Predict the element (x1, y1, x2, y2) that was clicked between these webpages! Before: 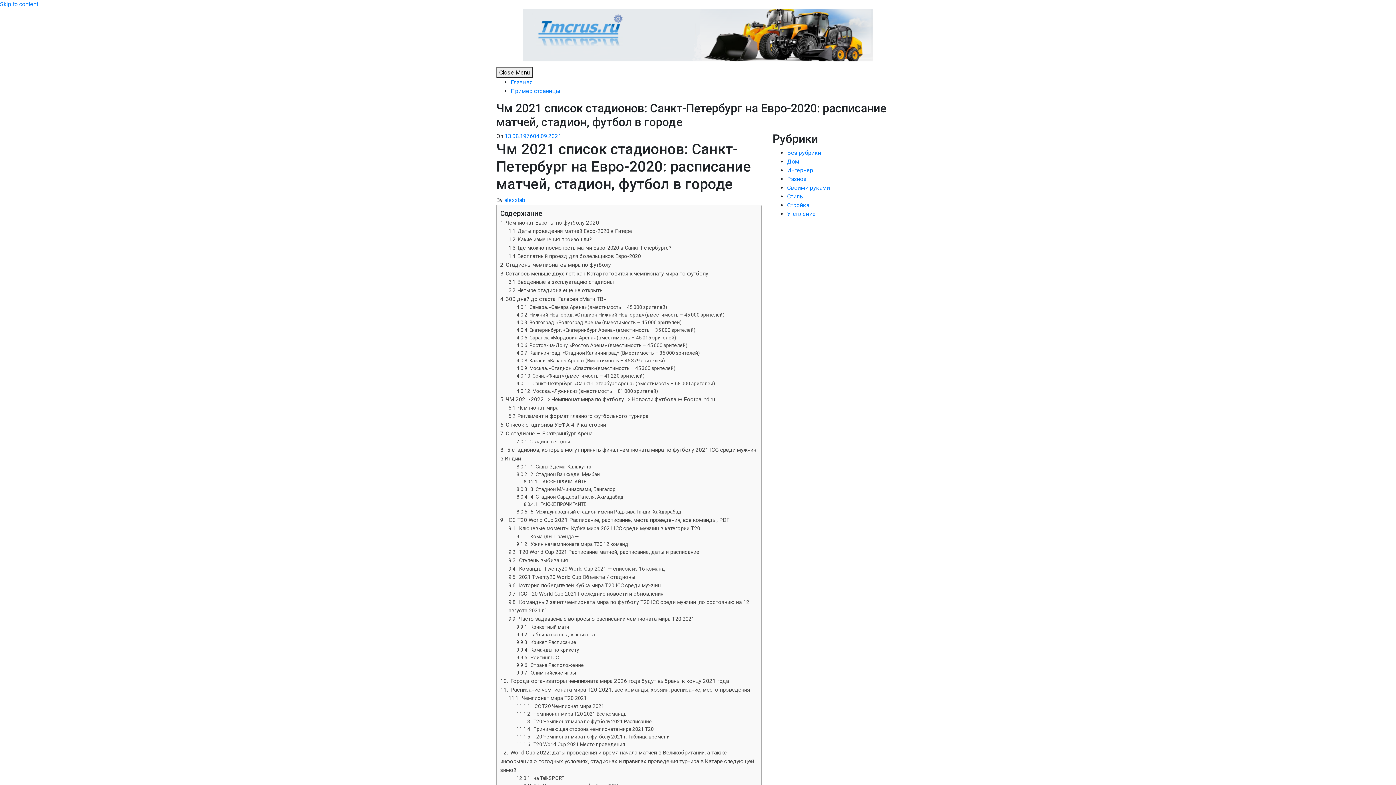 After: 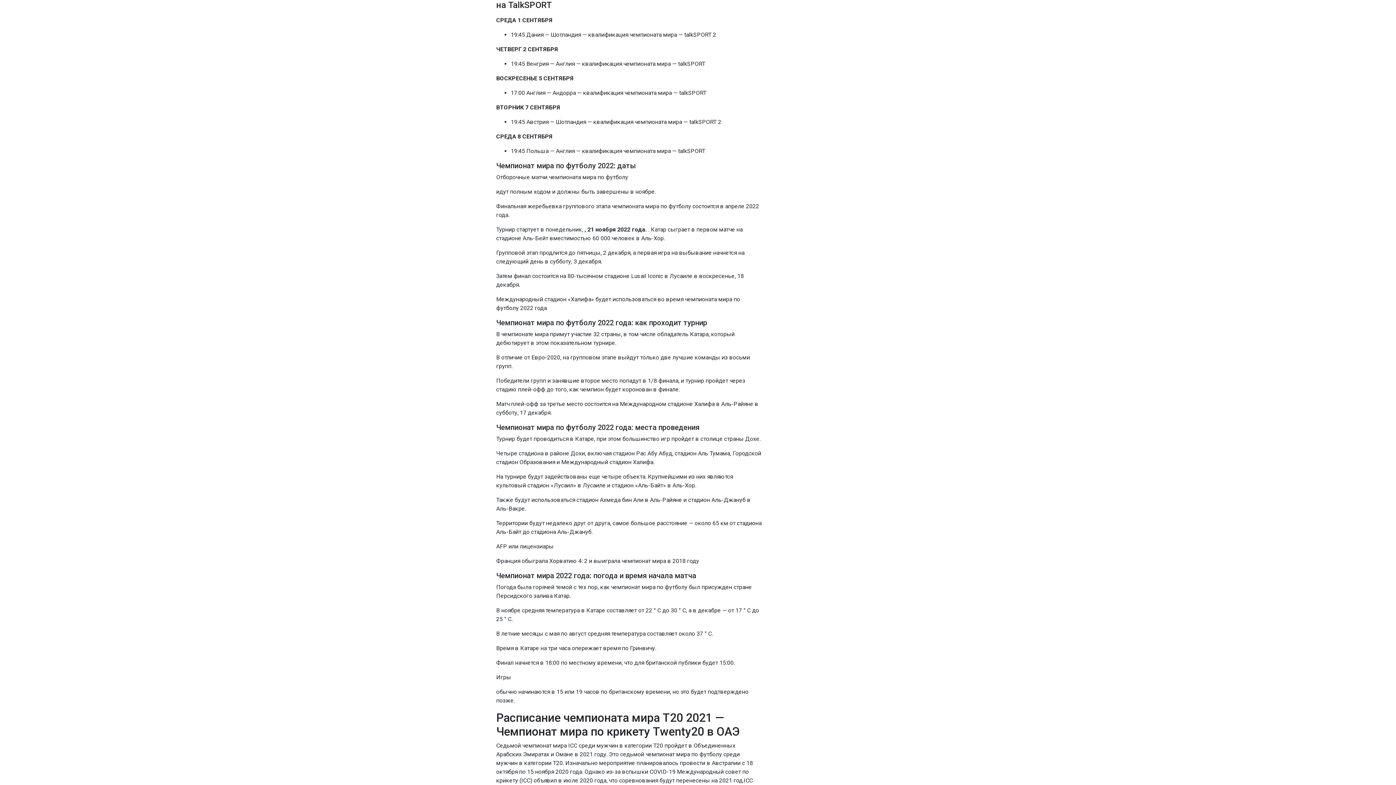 Action: bbox: (516, 775, 564, 781) label:  на TalkSPORT